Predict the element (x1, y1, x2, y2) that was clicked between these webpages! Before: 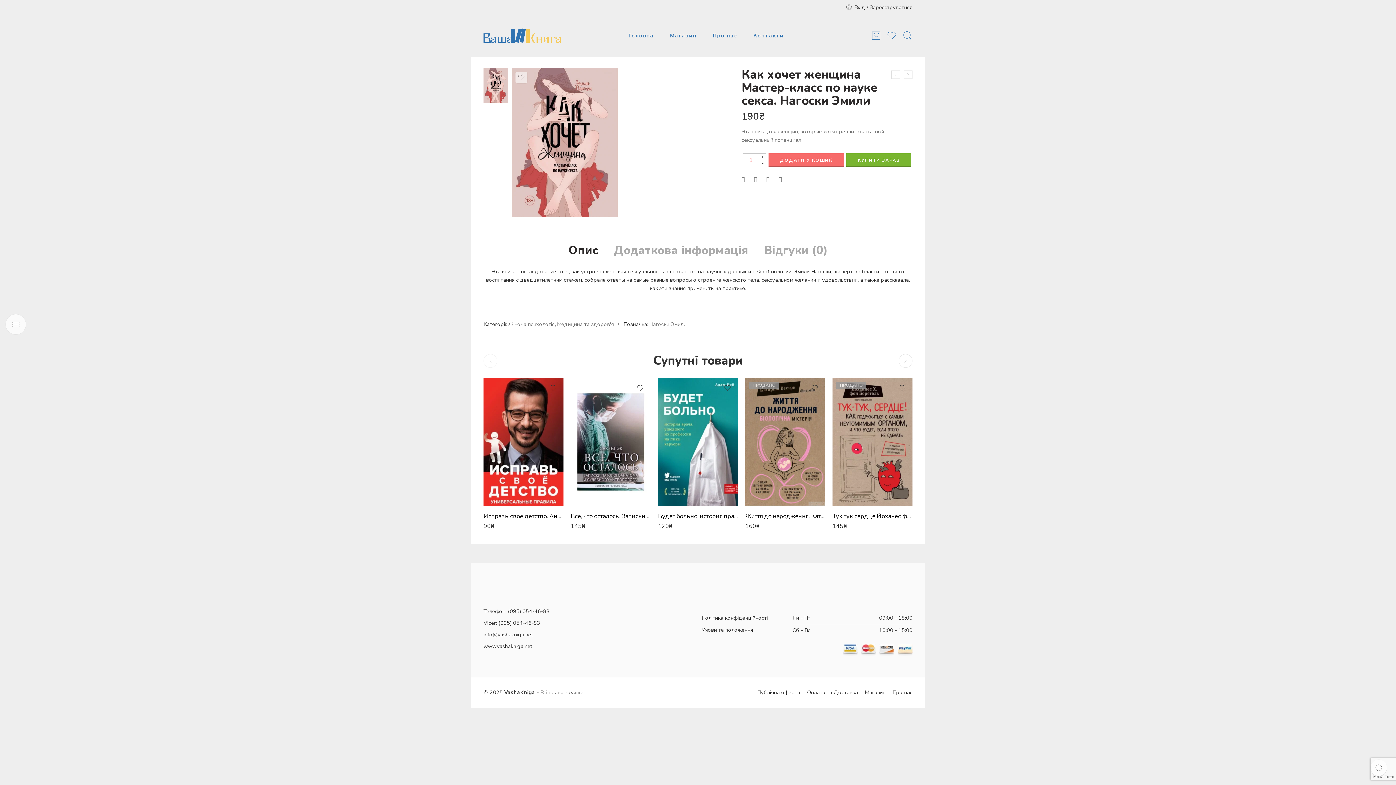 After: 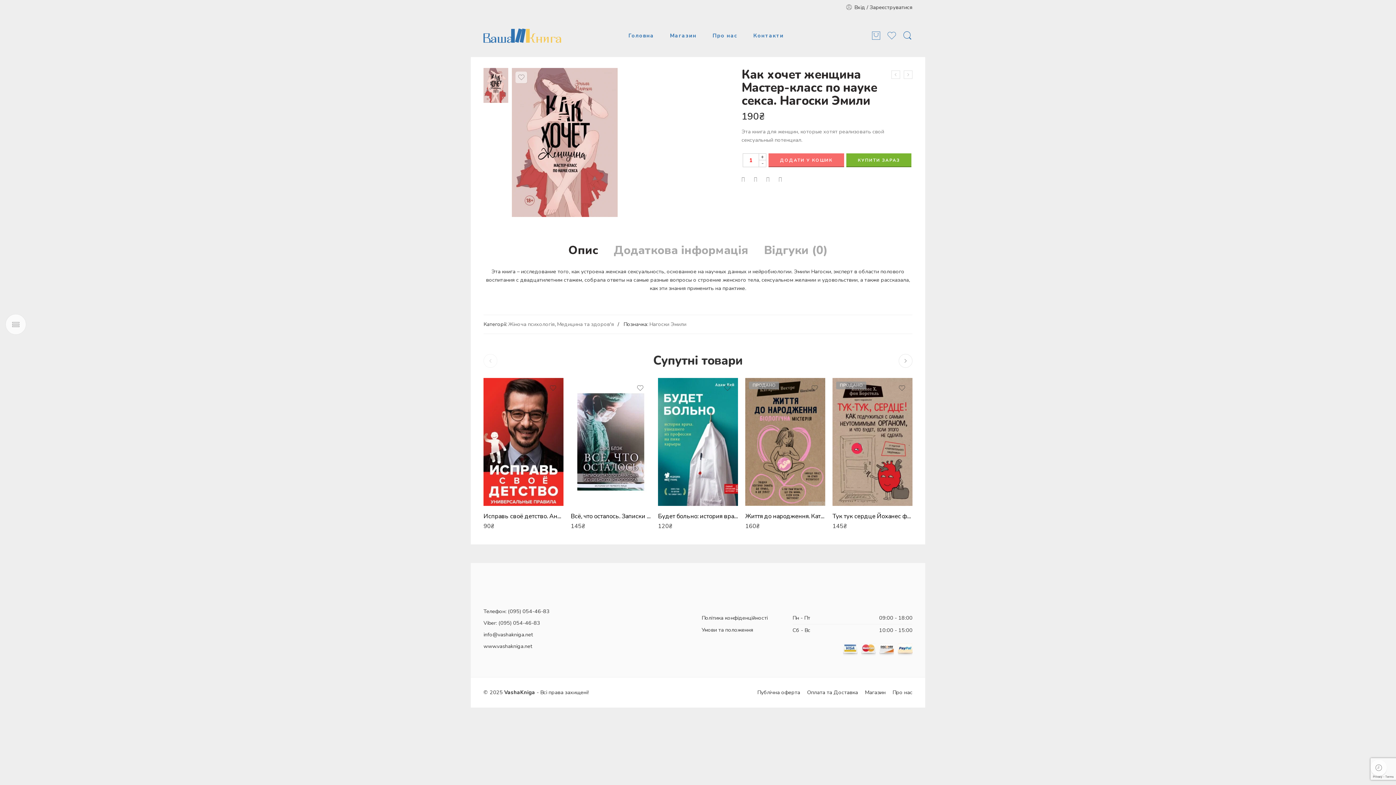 Action: label: Опис bbox: (568, 244, 598, 255)